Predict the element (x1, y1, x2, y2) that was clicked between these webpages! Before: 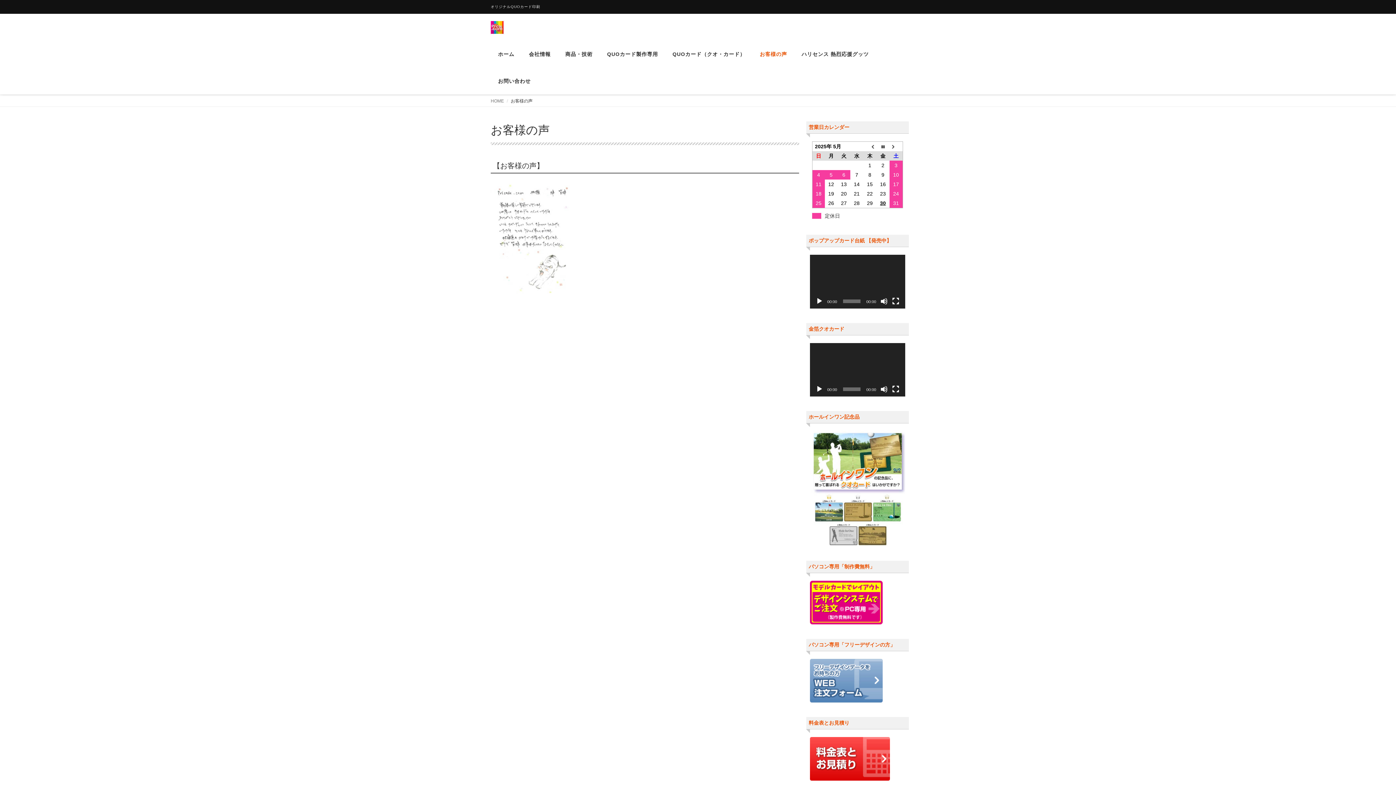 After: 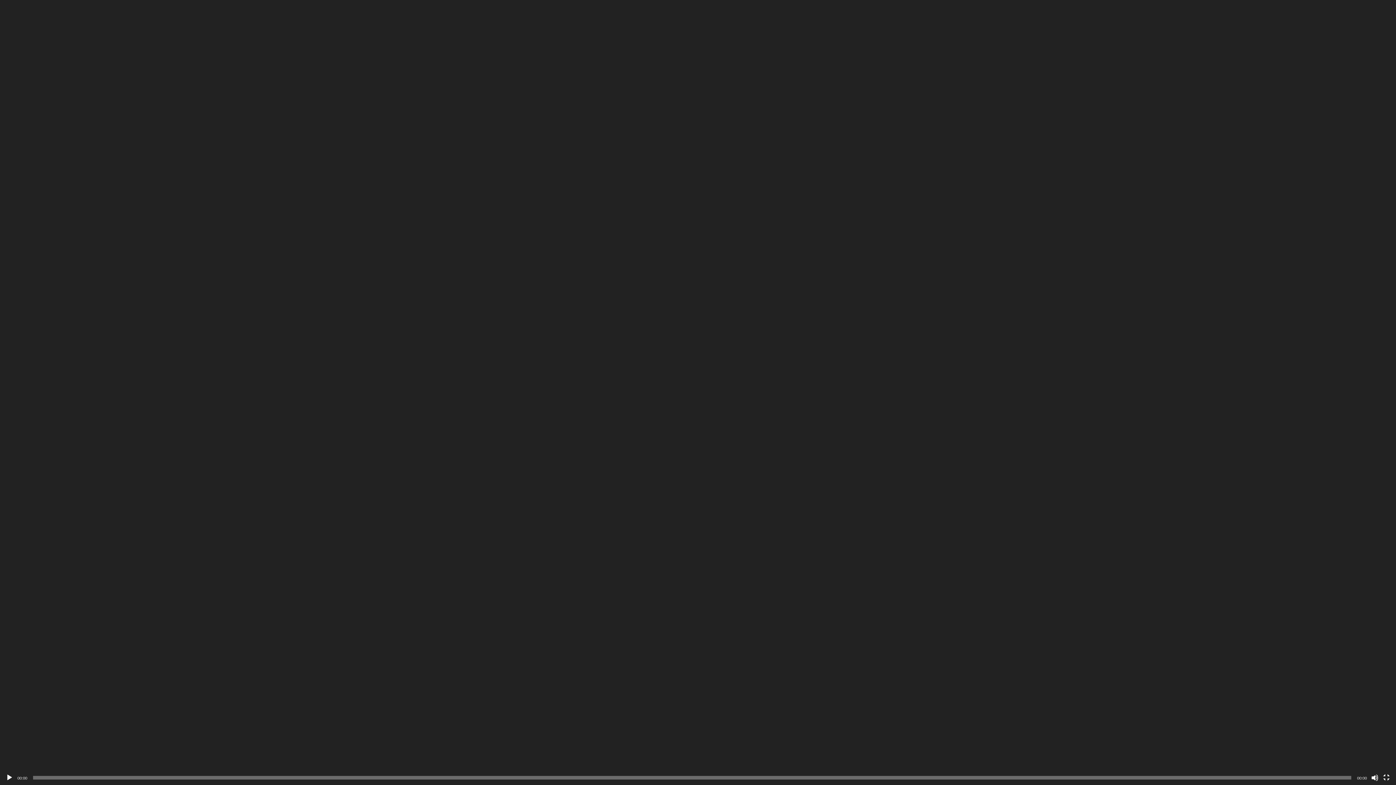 Action: label: フルスクリーン bbox: (892, 385, 899, 393)